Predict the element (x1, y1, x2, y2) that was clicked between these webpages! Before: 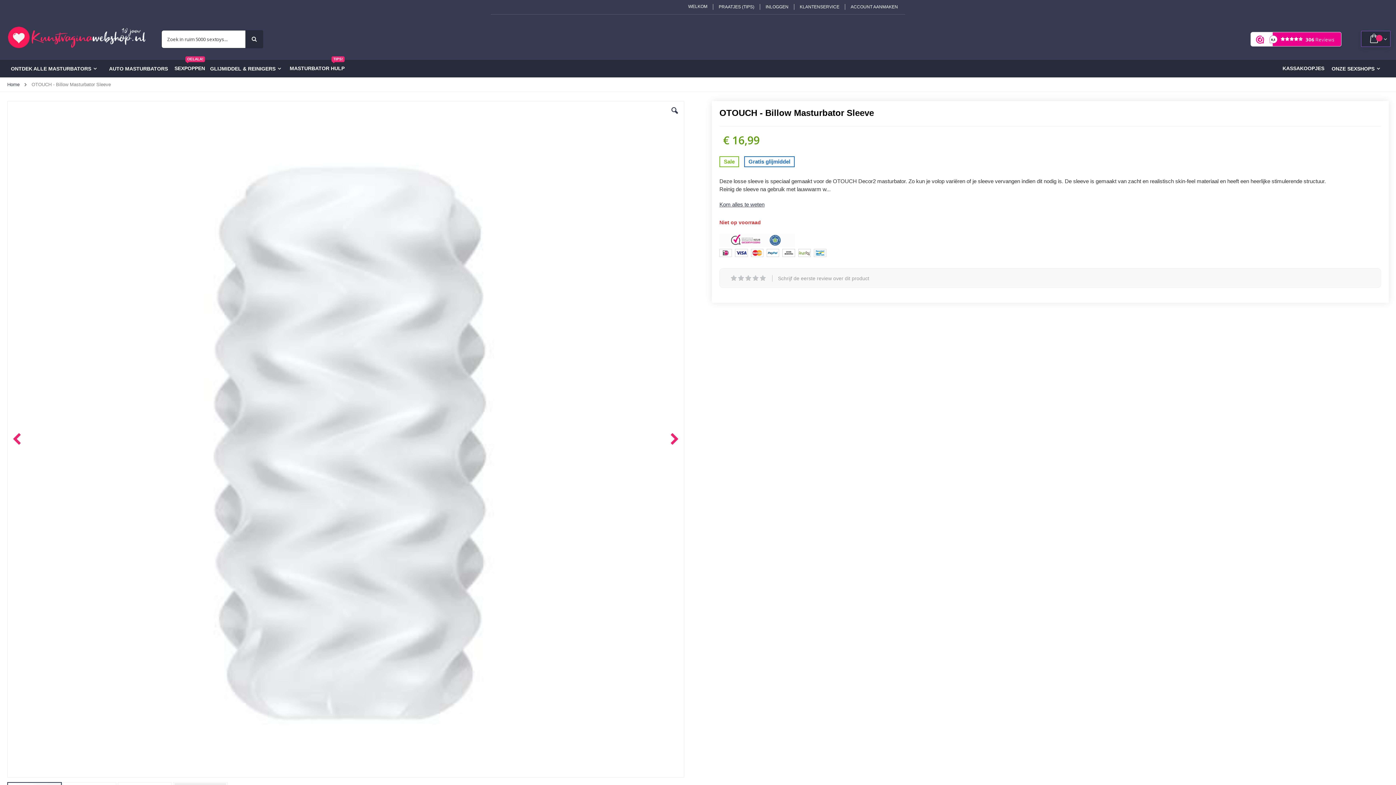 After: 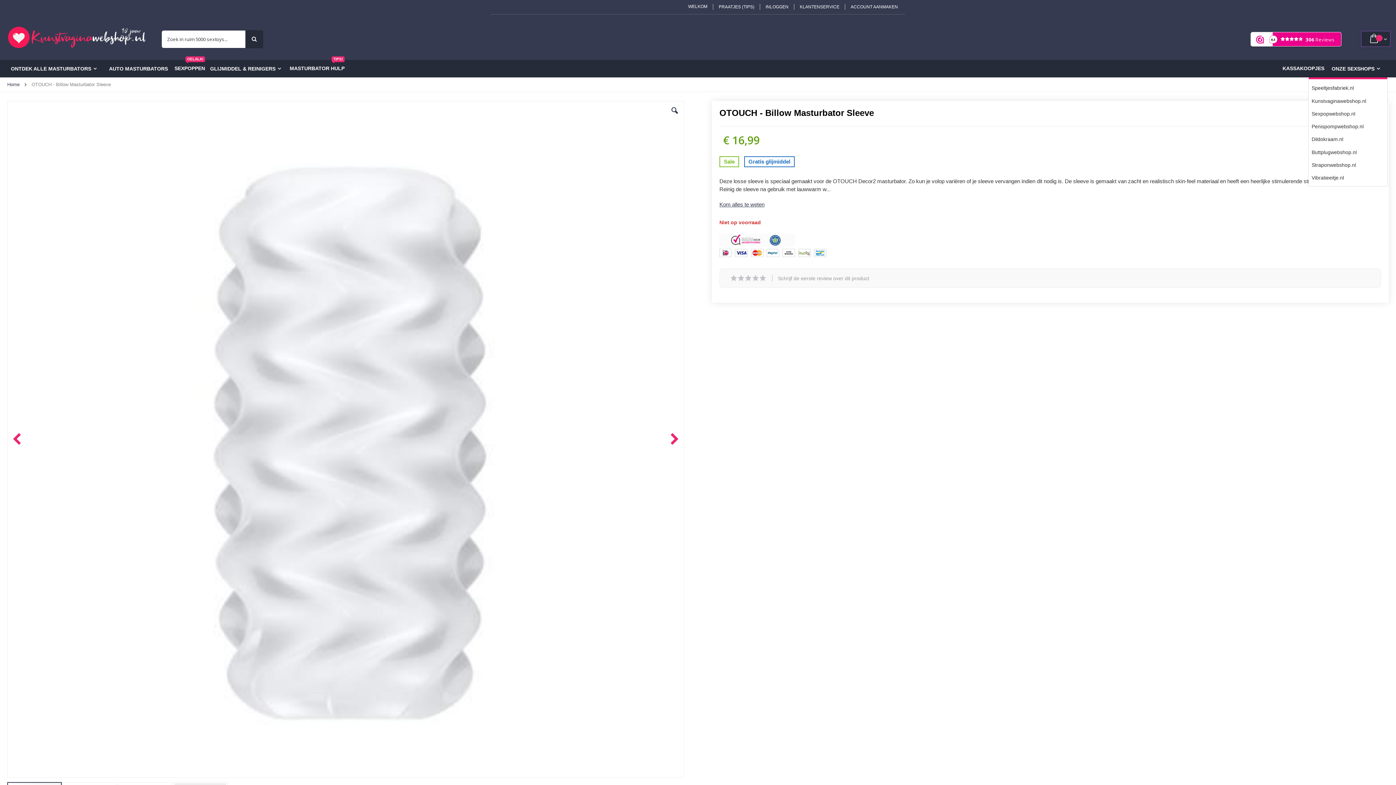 Action: label: ONZE SEXSHOPS bbox: (1328, 60, 1387, 77)